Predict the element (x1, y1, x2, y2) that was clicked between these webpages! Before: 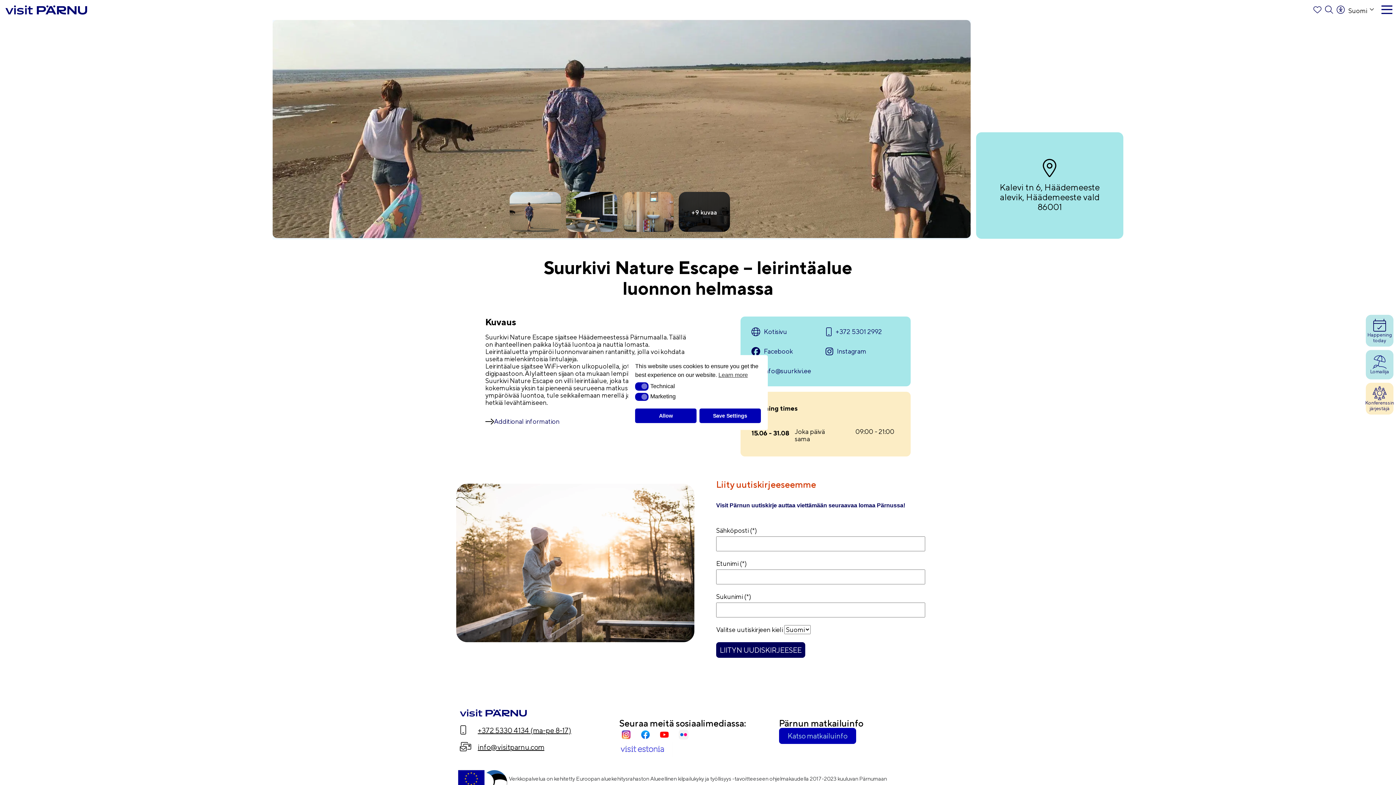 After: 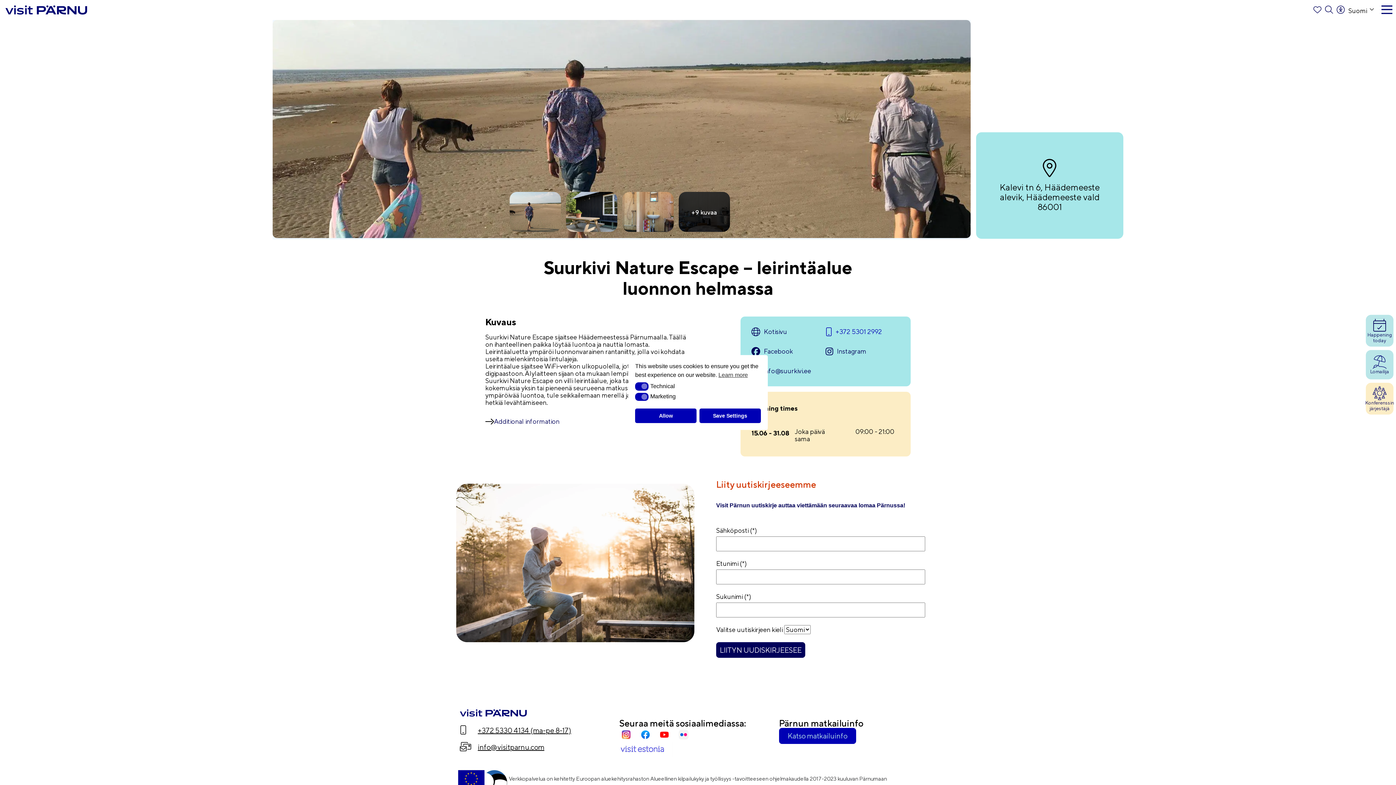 Action: label: +372 5301 2992 bbox: (825, 327, 900, 336)